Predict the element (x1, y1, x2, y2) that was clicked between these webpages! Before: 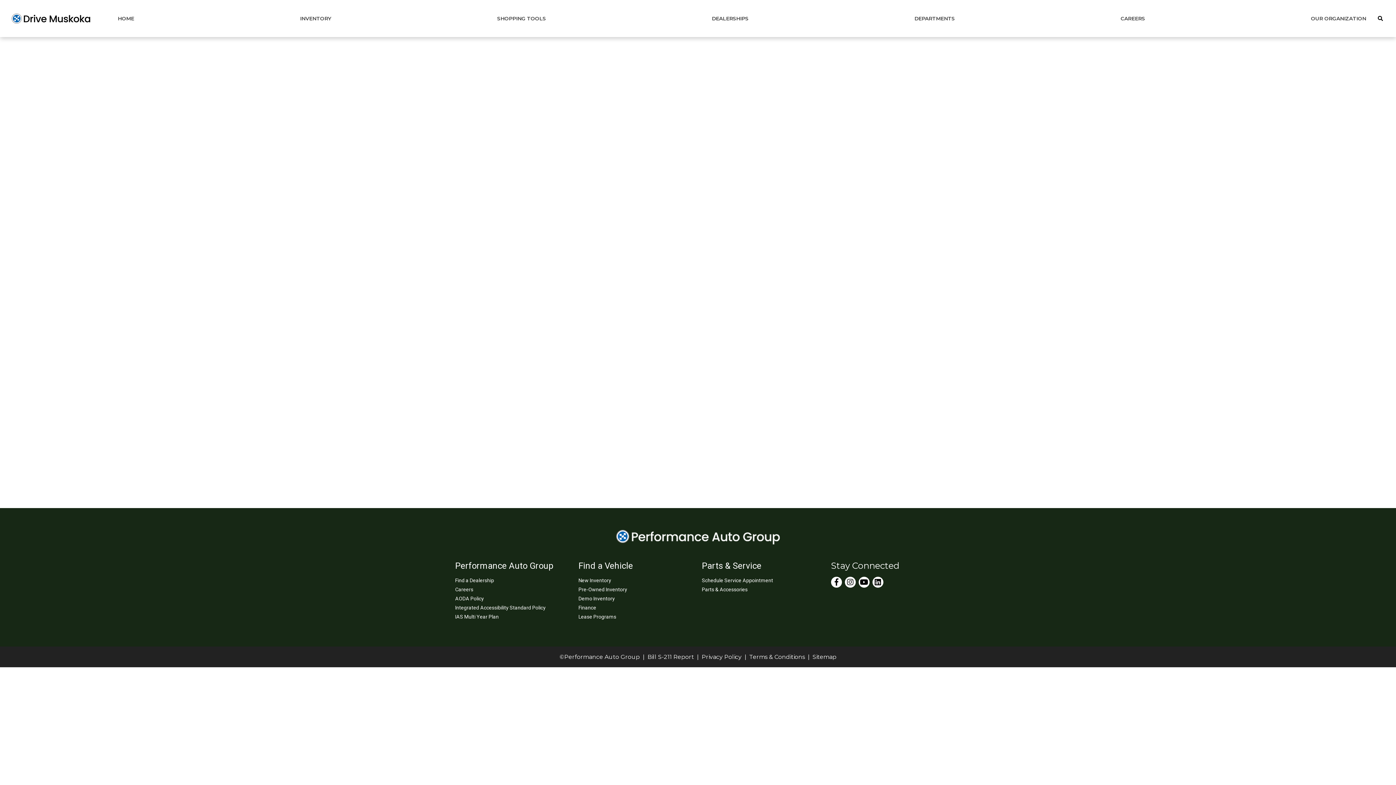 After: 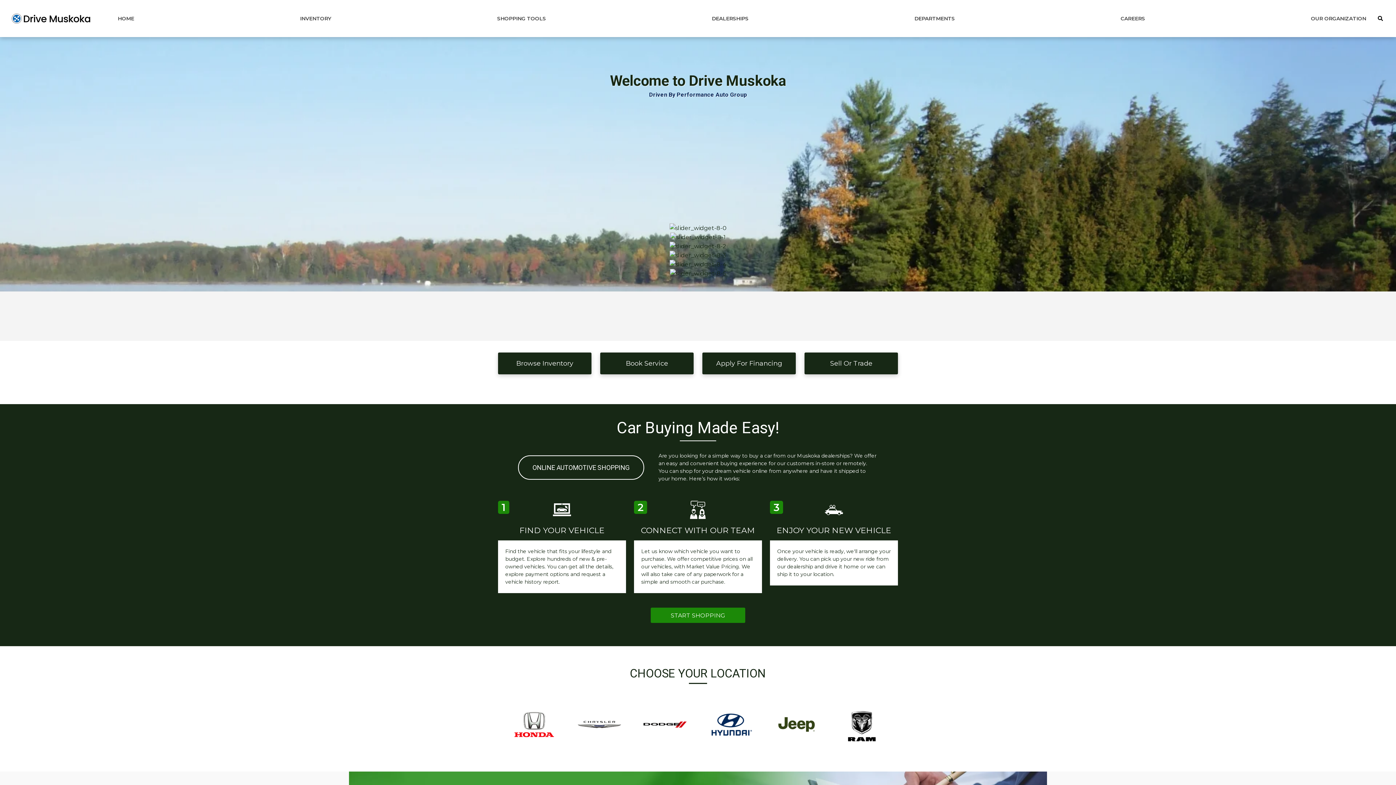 Action: bbox: (491, 0, 551, 37) label: SHOPPING TOOLS